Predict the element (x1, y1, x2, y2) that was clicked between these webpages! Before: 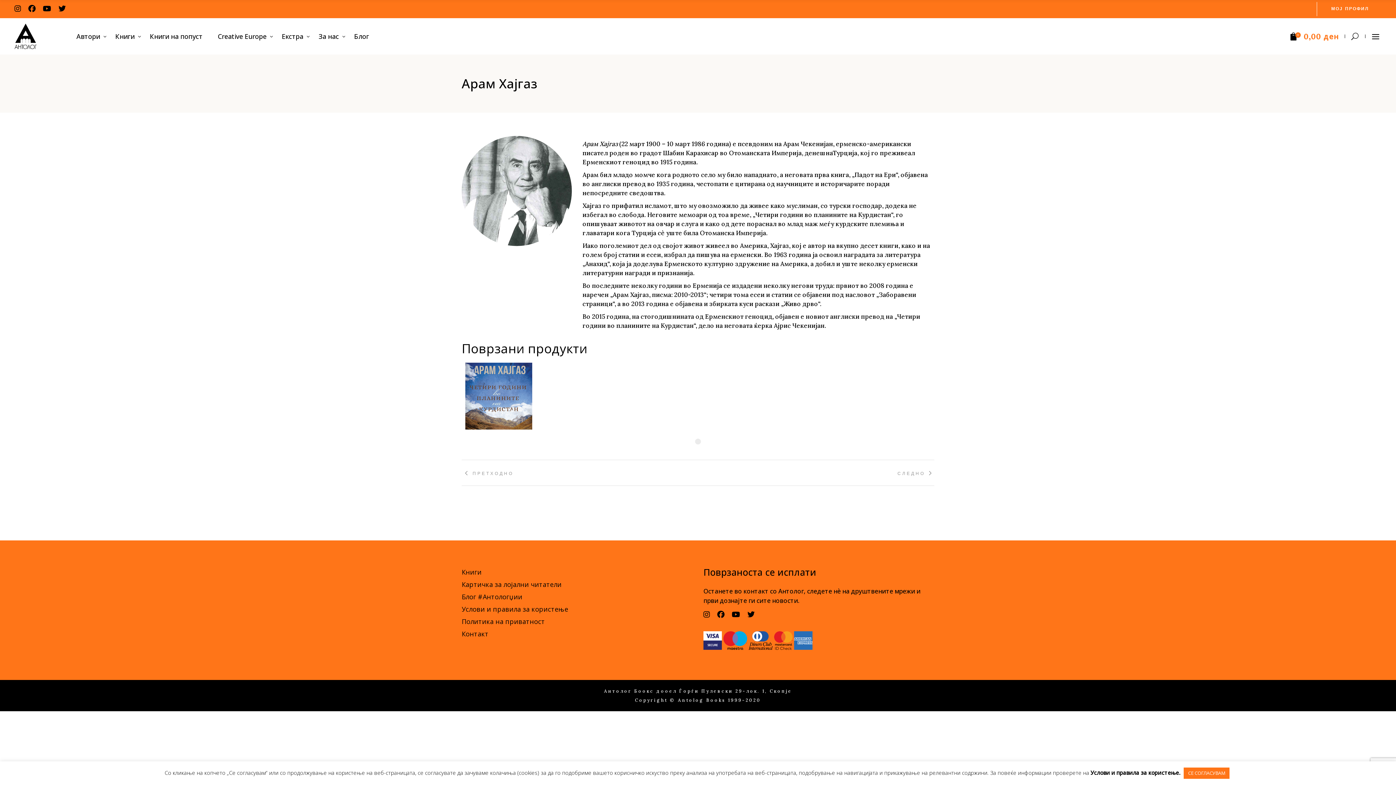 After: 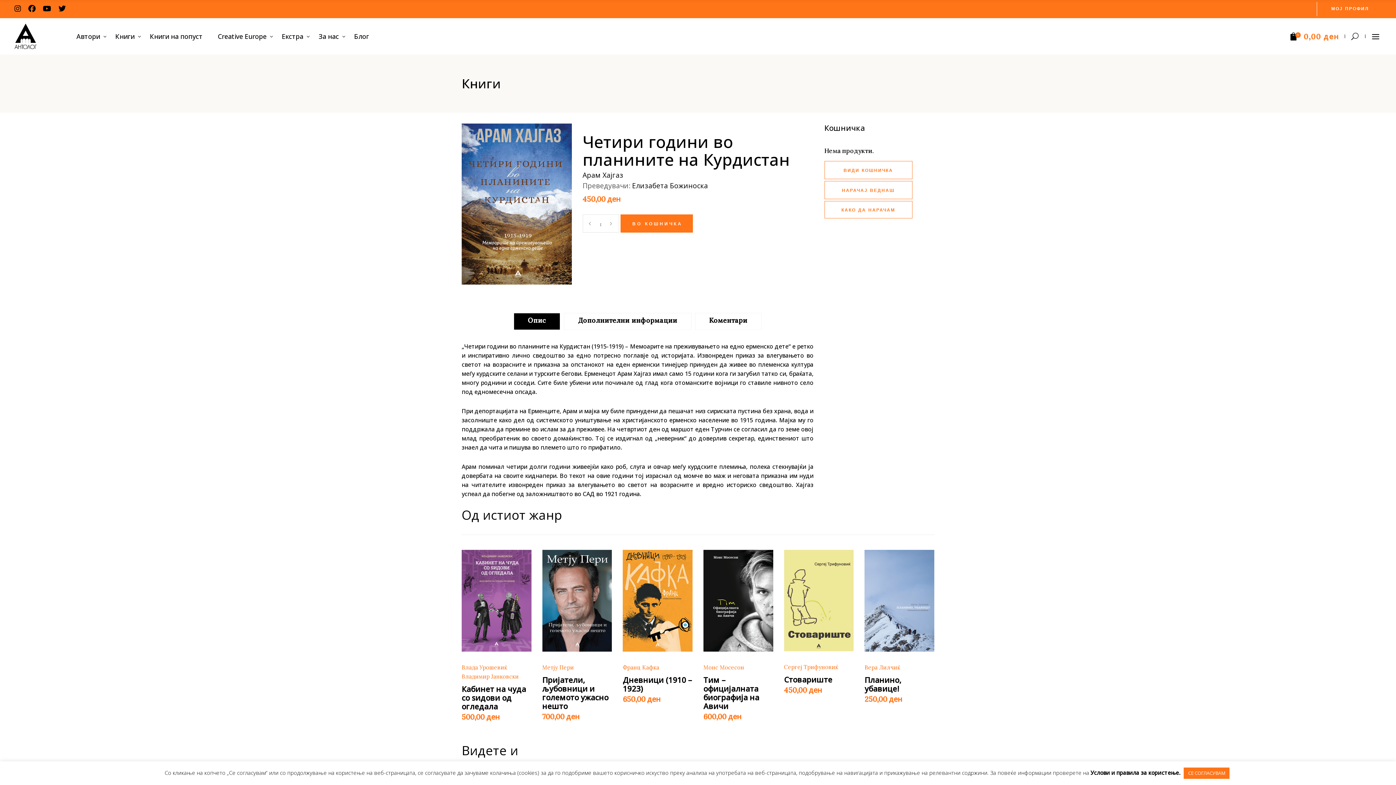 Action: bbox: (465, 362, 532, 460)